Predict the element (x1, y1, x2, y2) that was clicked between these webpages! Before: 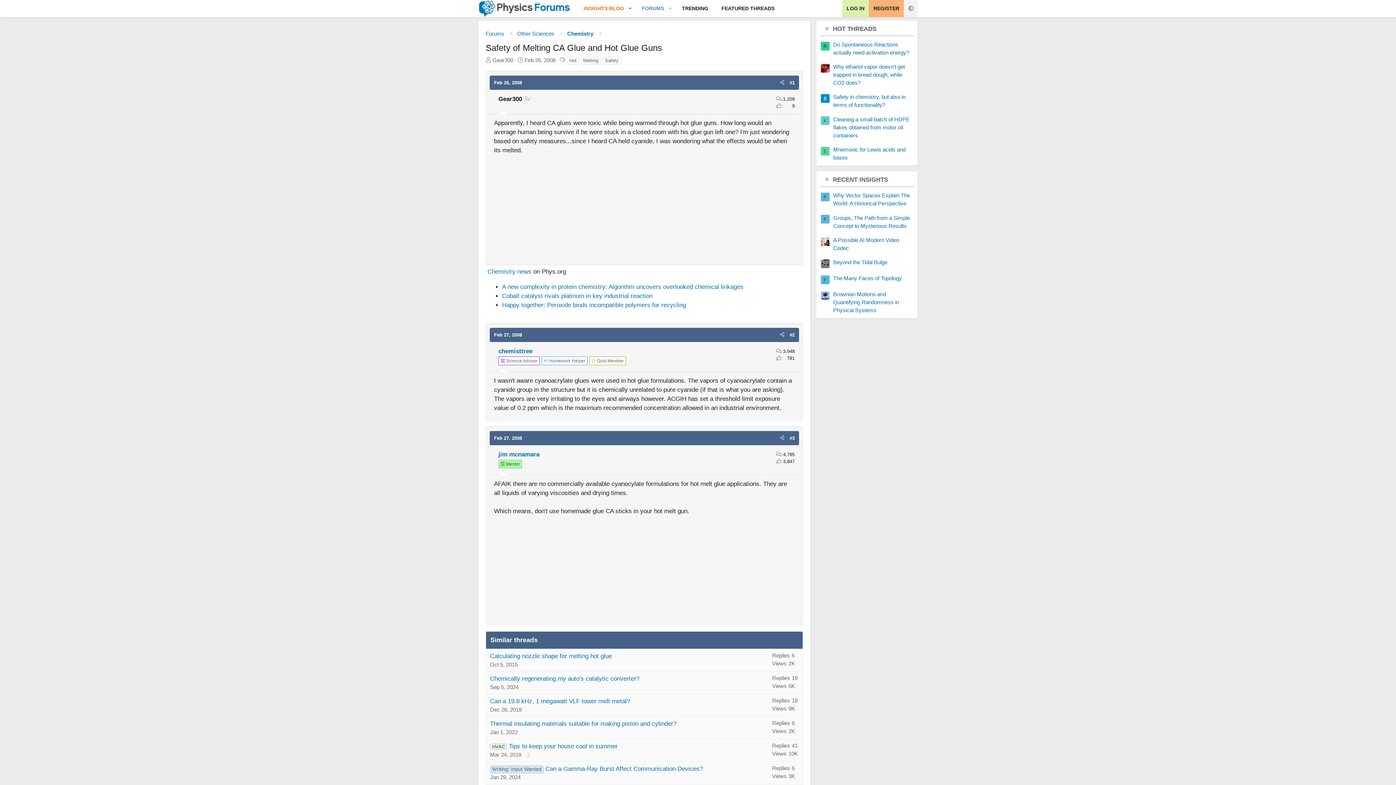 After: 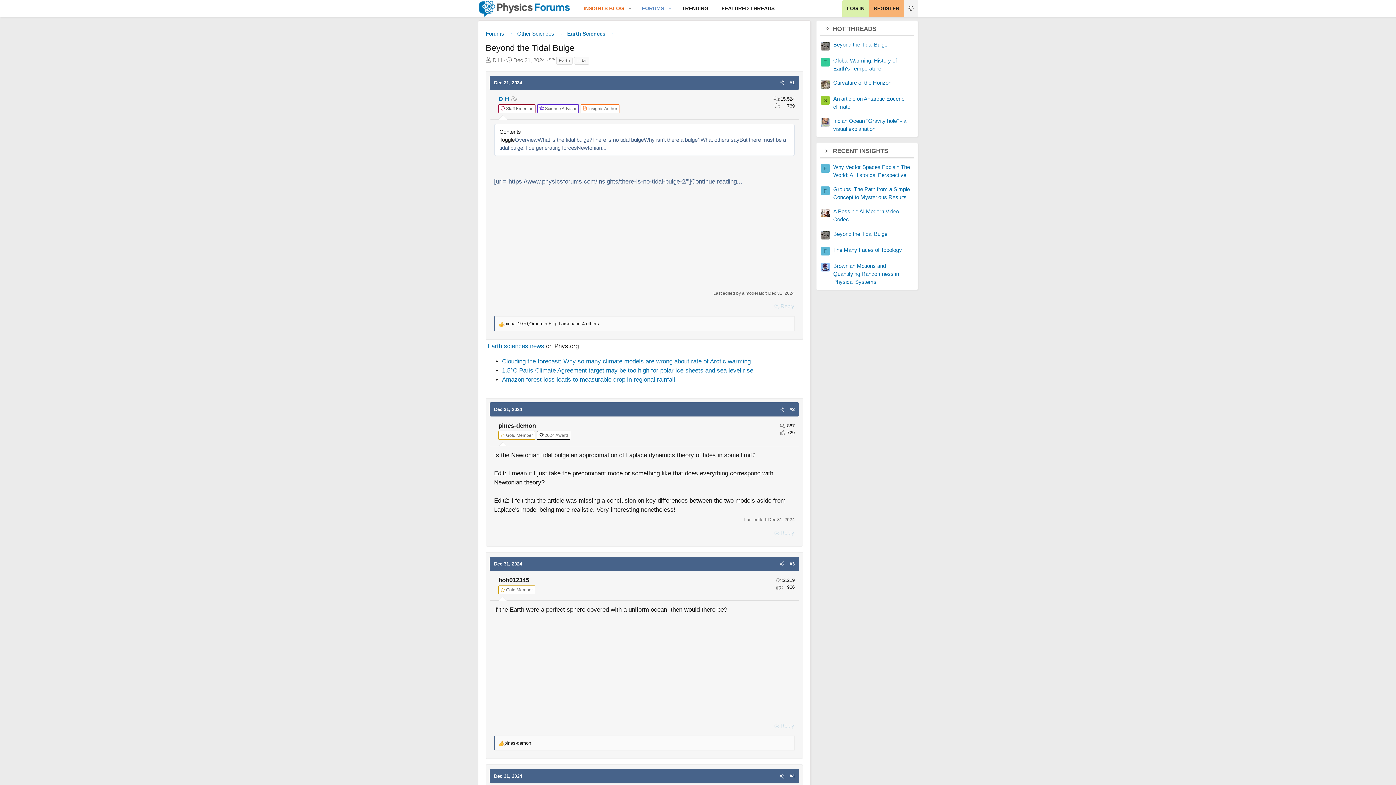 Action: bbox: (833, 259, 887, 265) label: Beyond the Tidal Bulge